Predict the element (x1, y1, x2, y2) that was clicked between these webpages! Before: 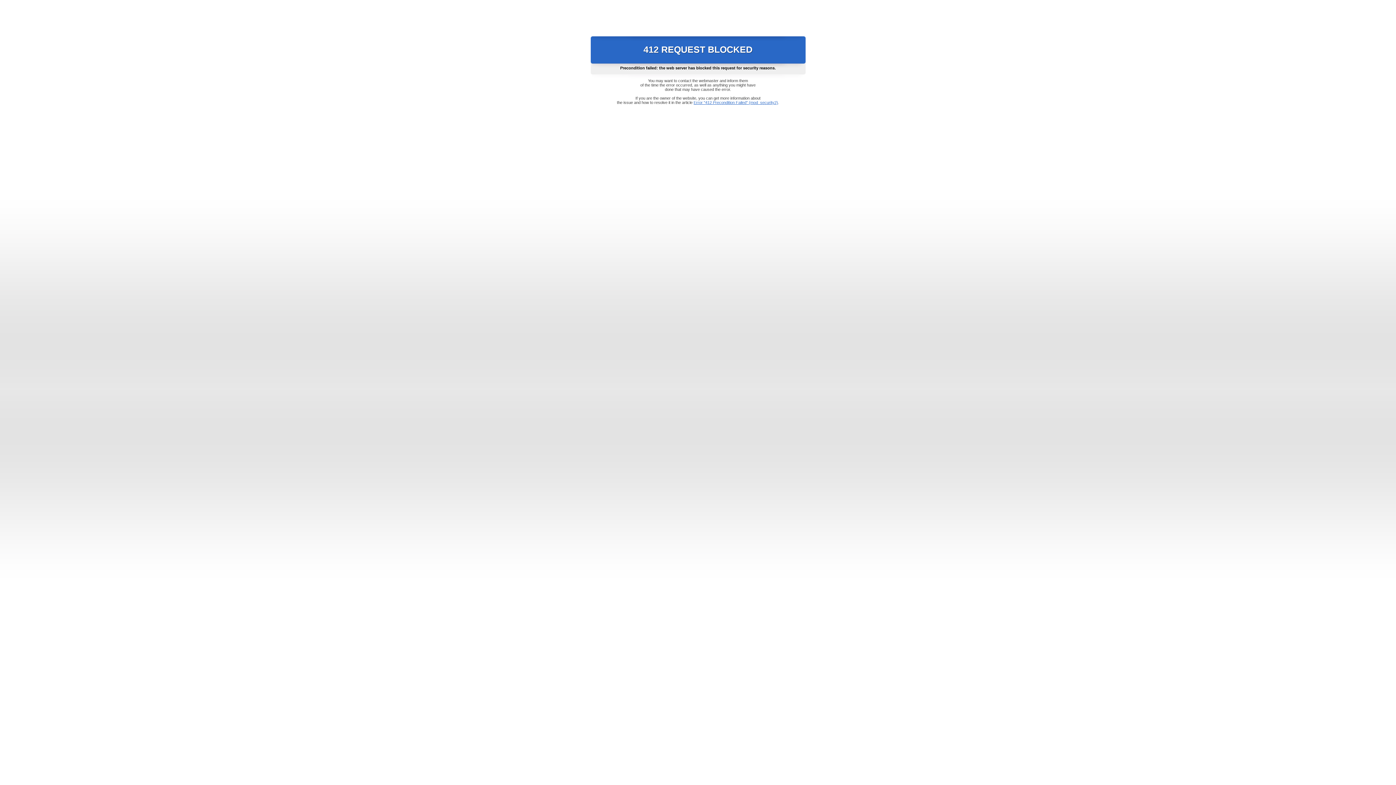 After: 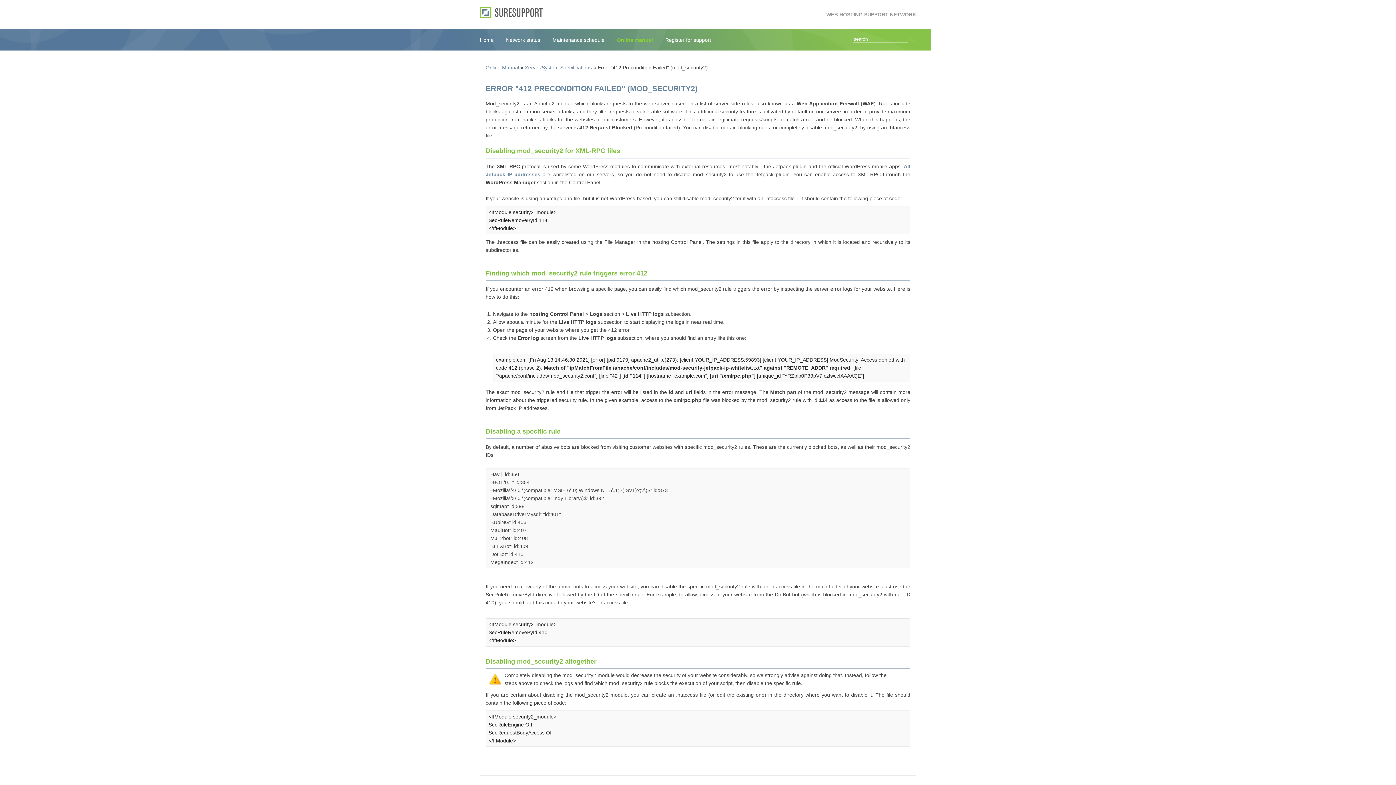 Action: label: Error "412 Precondition Failed" (mod_security2) bbox: (693, 100, 778, 104)